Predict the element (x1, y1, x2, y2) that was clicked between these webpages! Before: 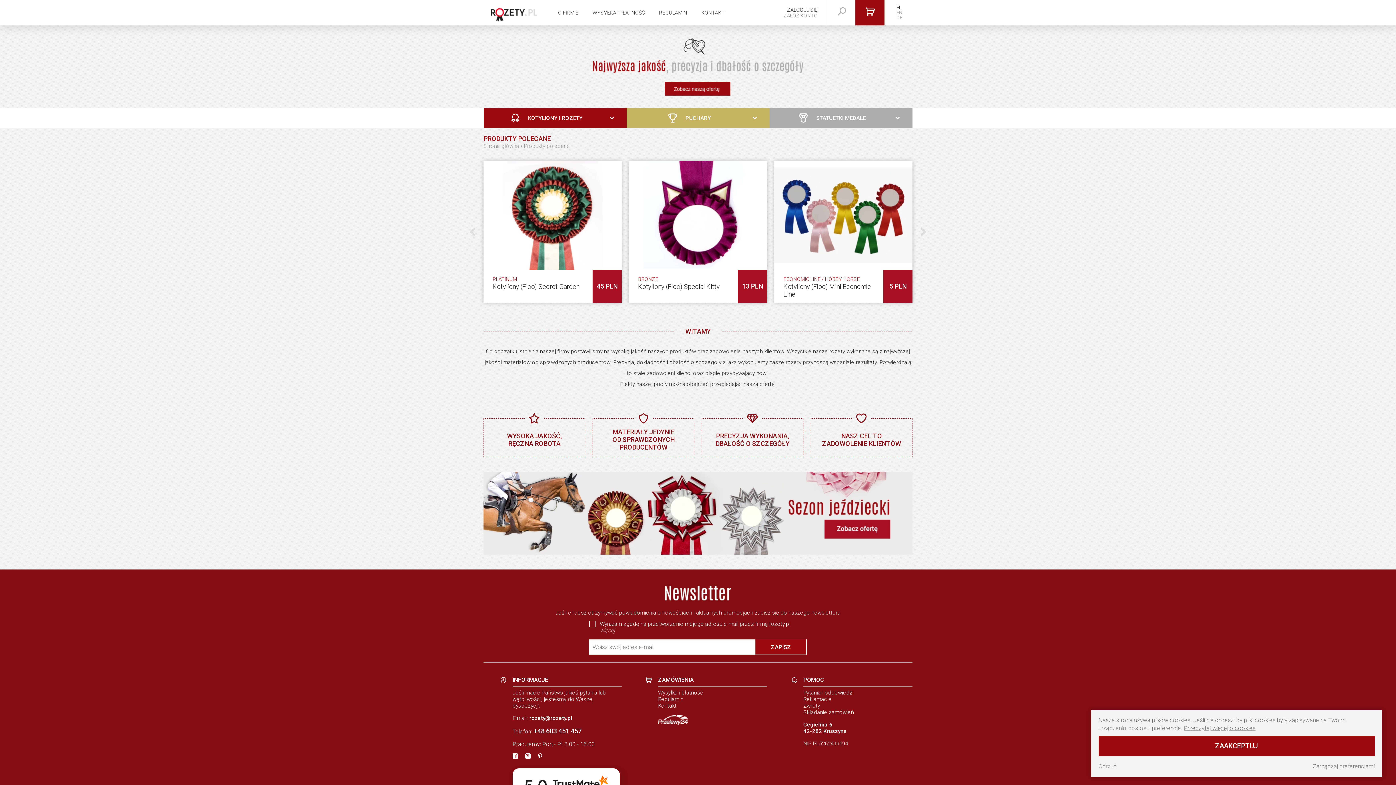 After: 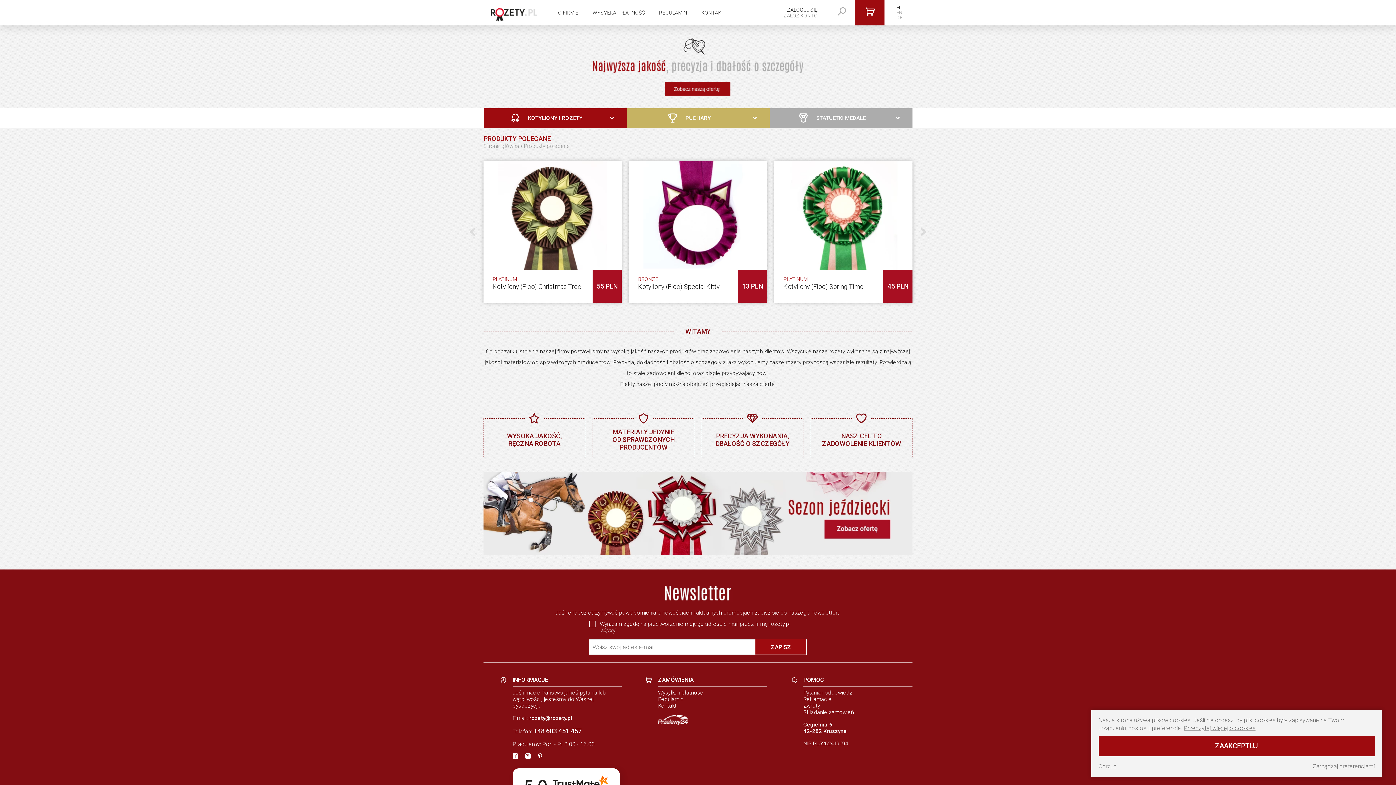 Action: label: Strona główna bbox: (483, 142, 519, 150)